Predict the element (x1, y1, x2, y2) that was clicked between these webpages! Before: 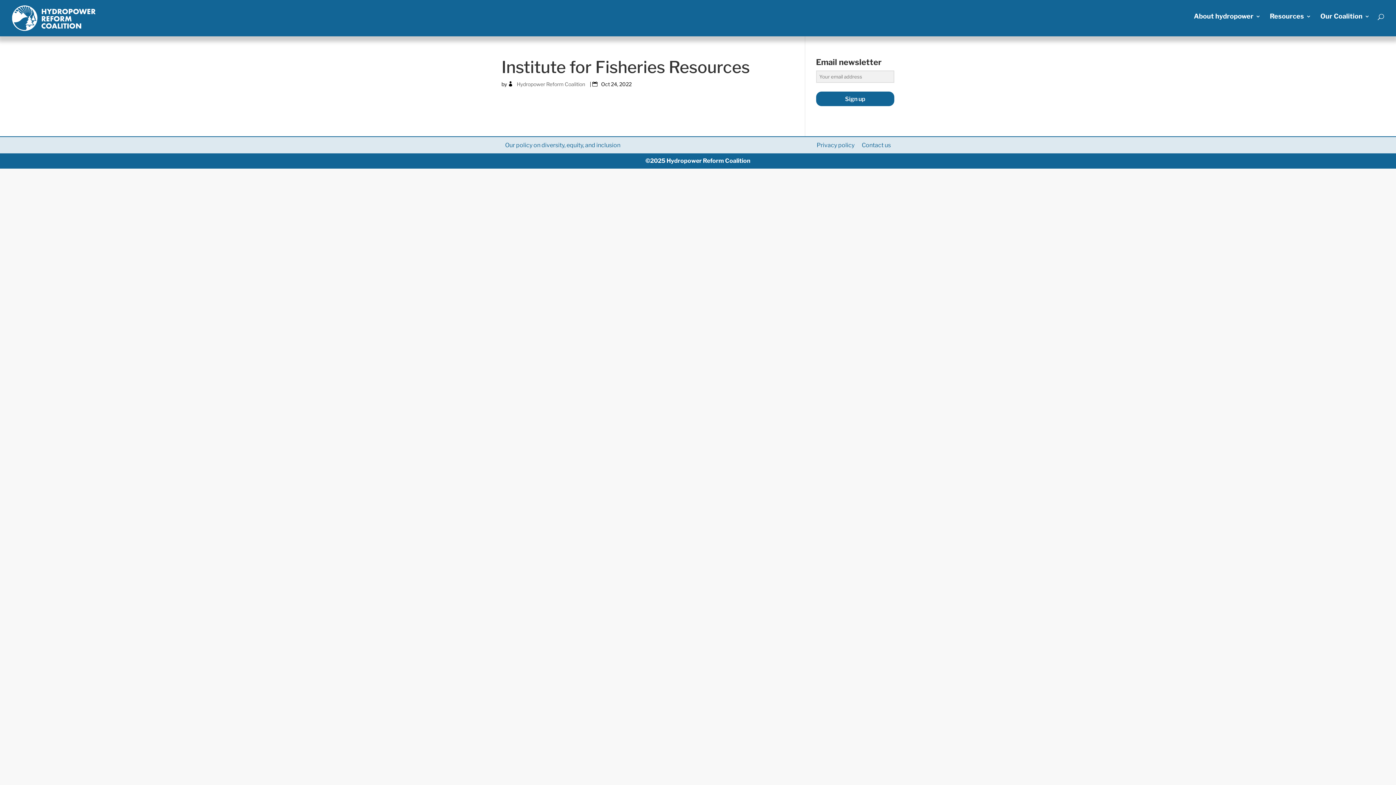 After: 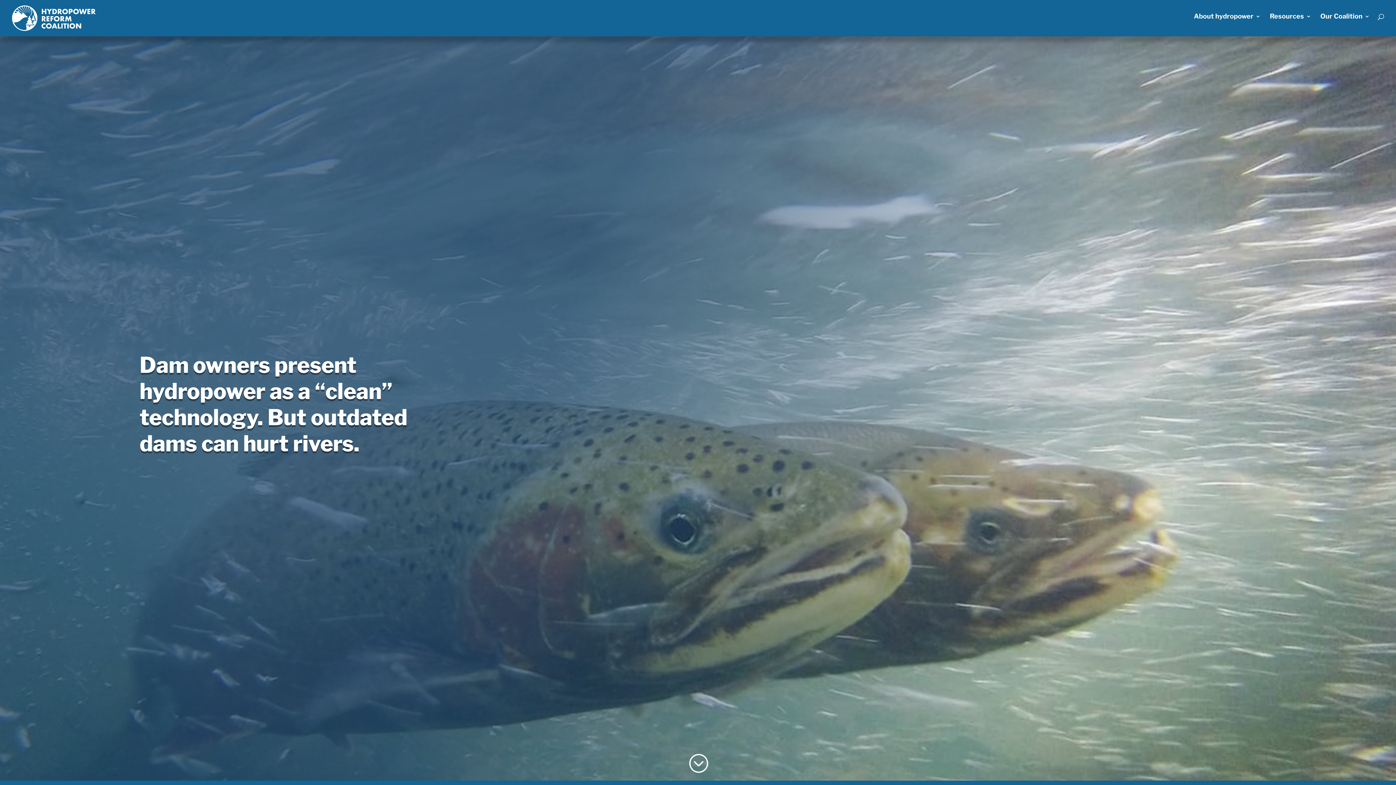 Action: bbox: (12, 14, 95, 21)